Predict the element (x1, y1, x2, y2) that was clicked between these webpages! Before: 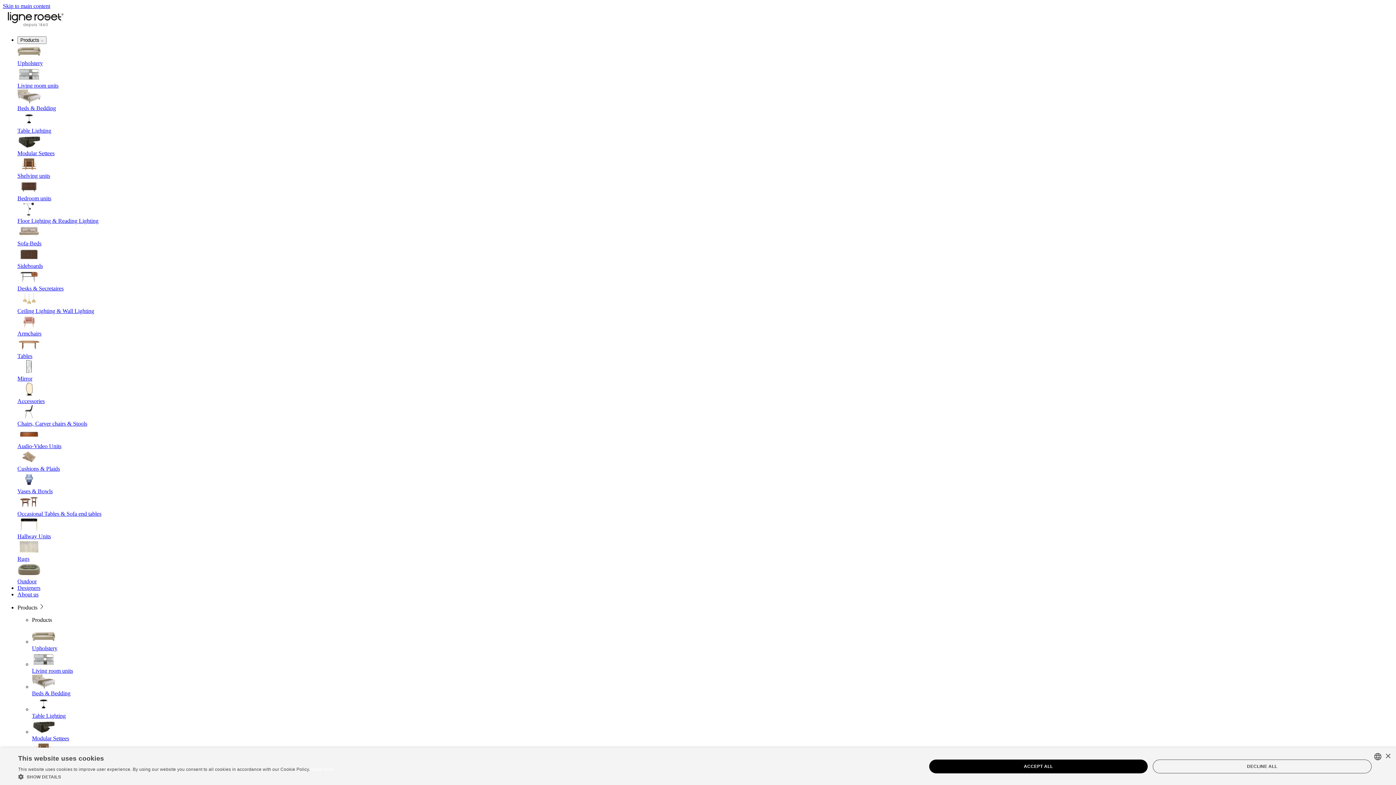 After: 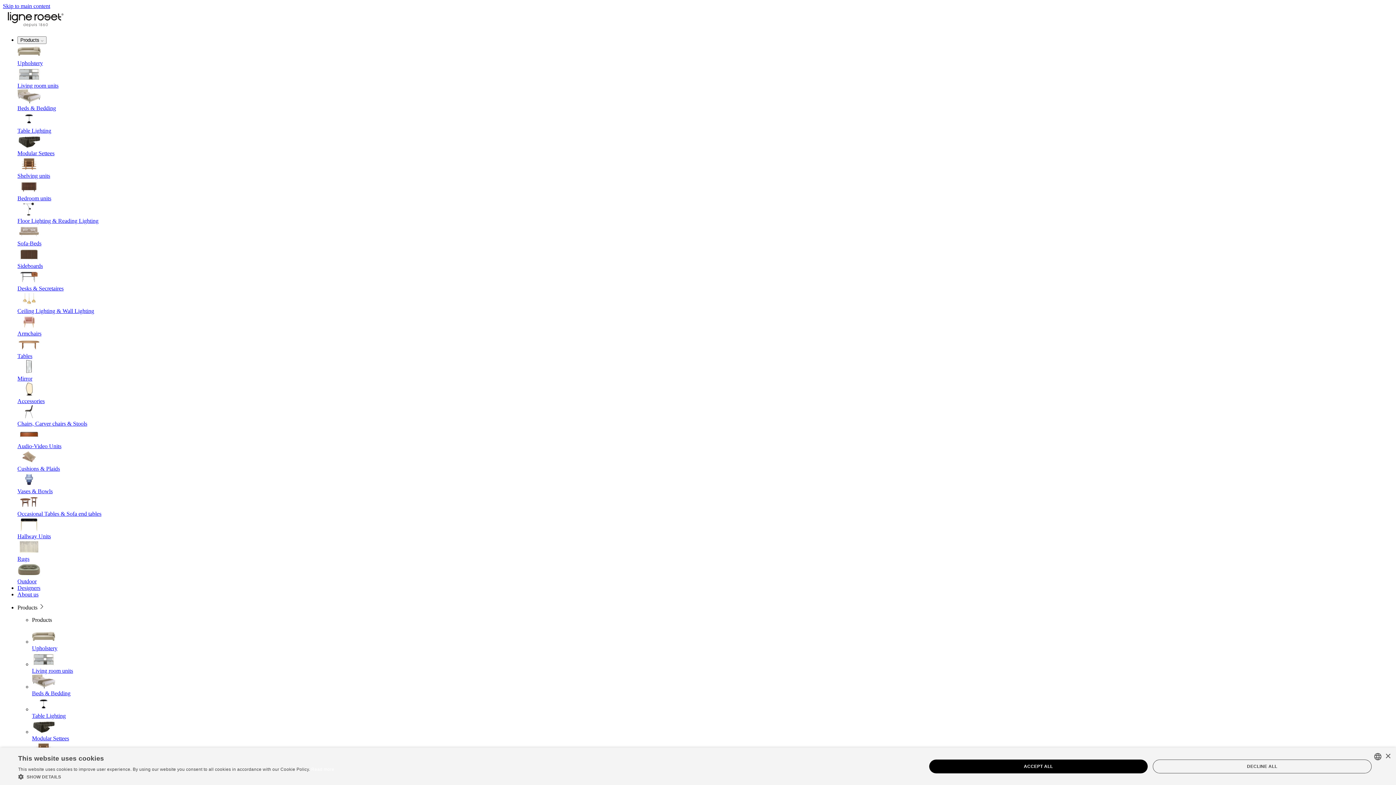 Action: label: Hallway Units bbox: (17, 517, 1393, 539)